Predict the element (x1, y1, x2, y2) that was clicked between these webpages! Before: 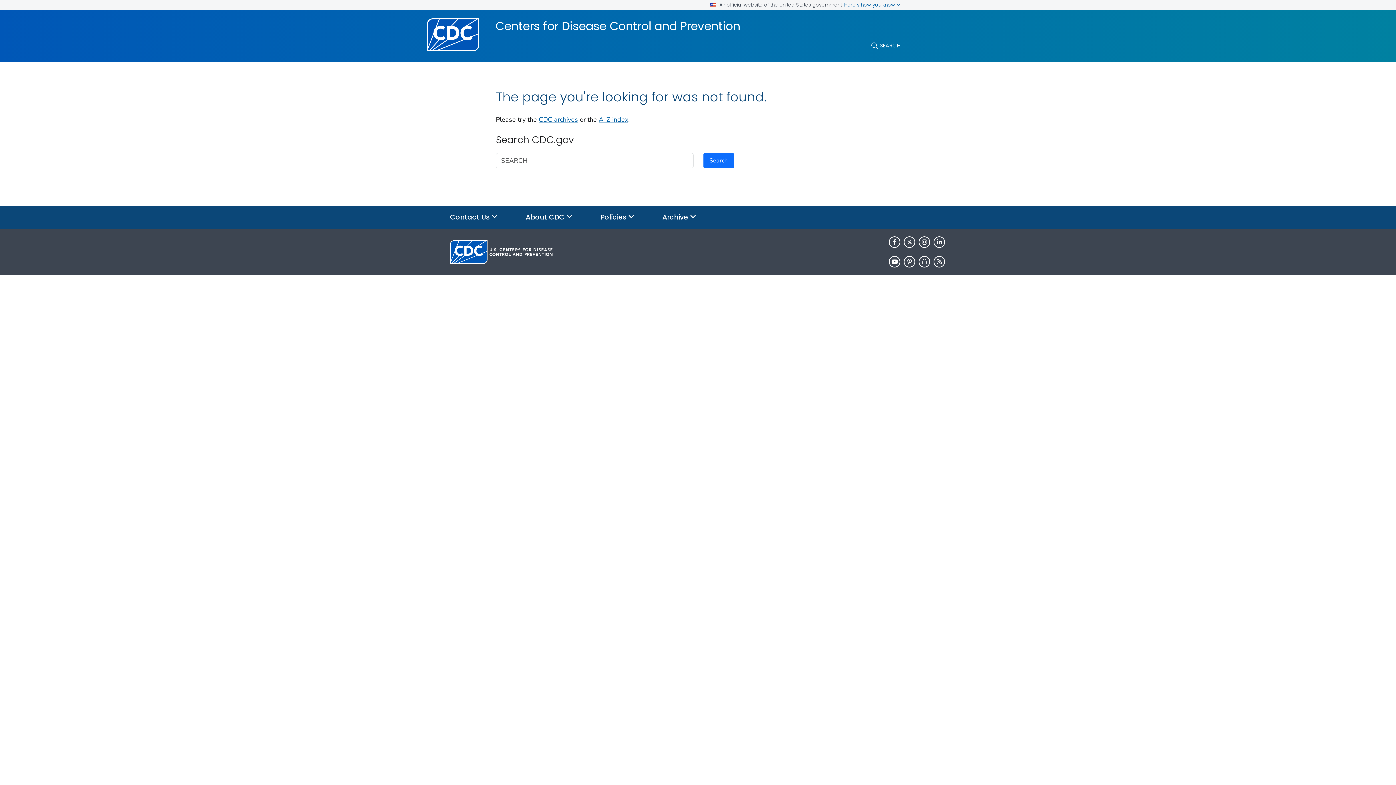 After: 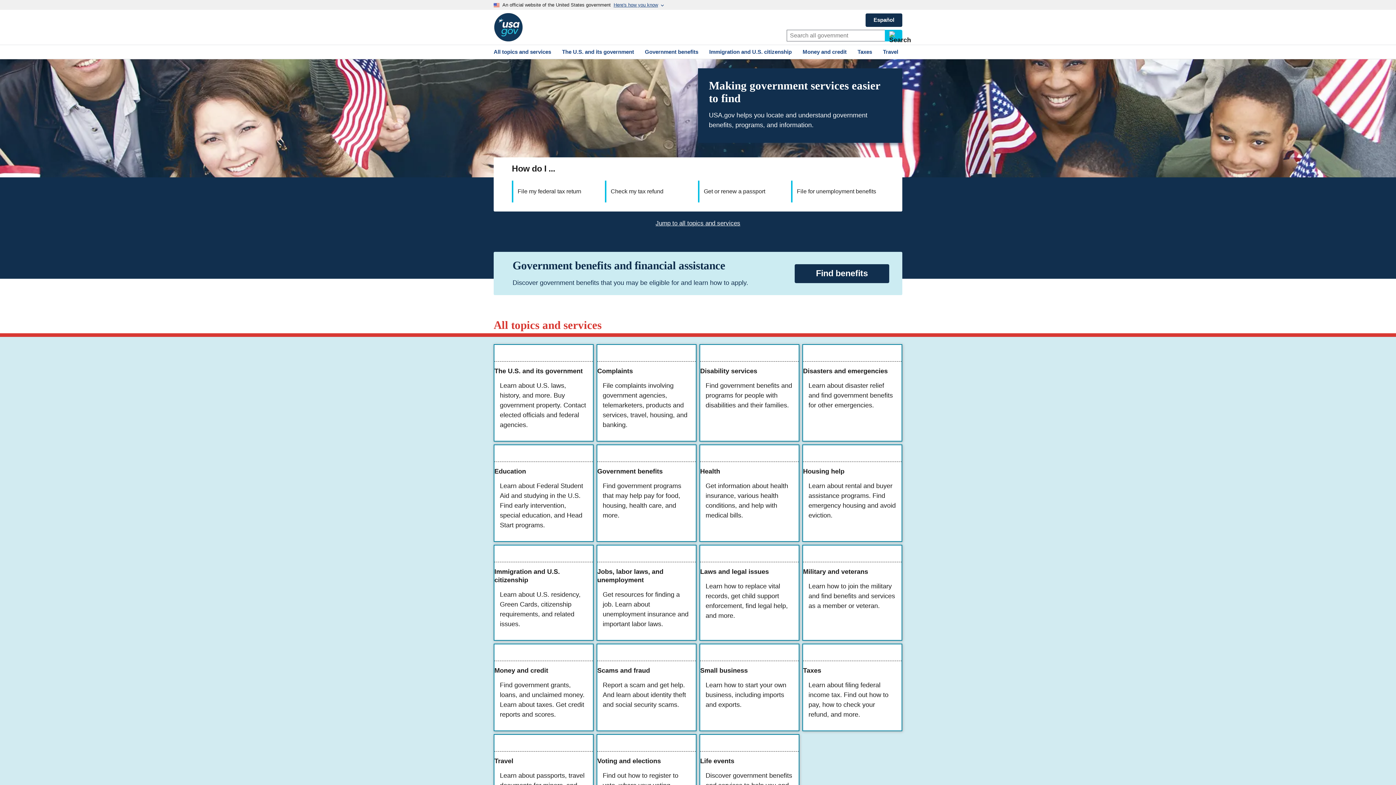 Action: label: USA.gov bbox: (572, 281, 598, 290)